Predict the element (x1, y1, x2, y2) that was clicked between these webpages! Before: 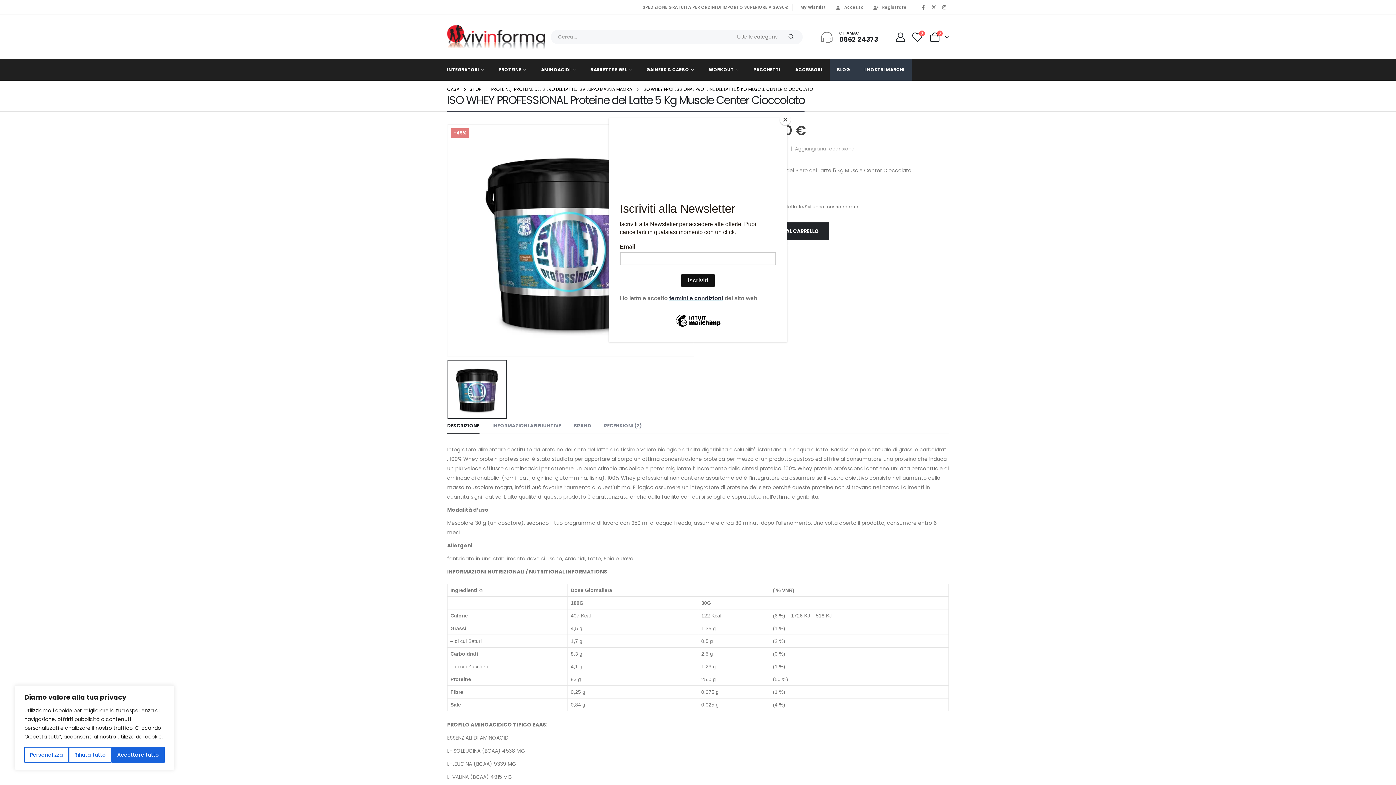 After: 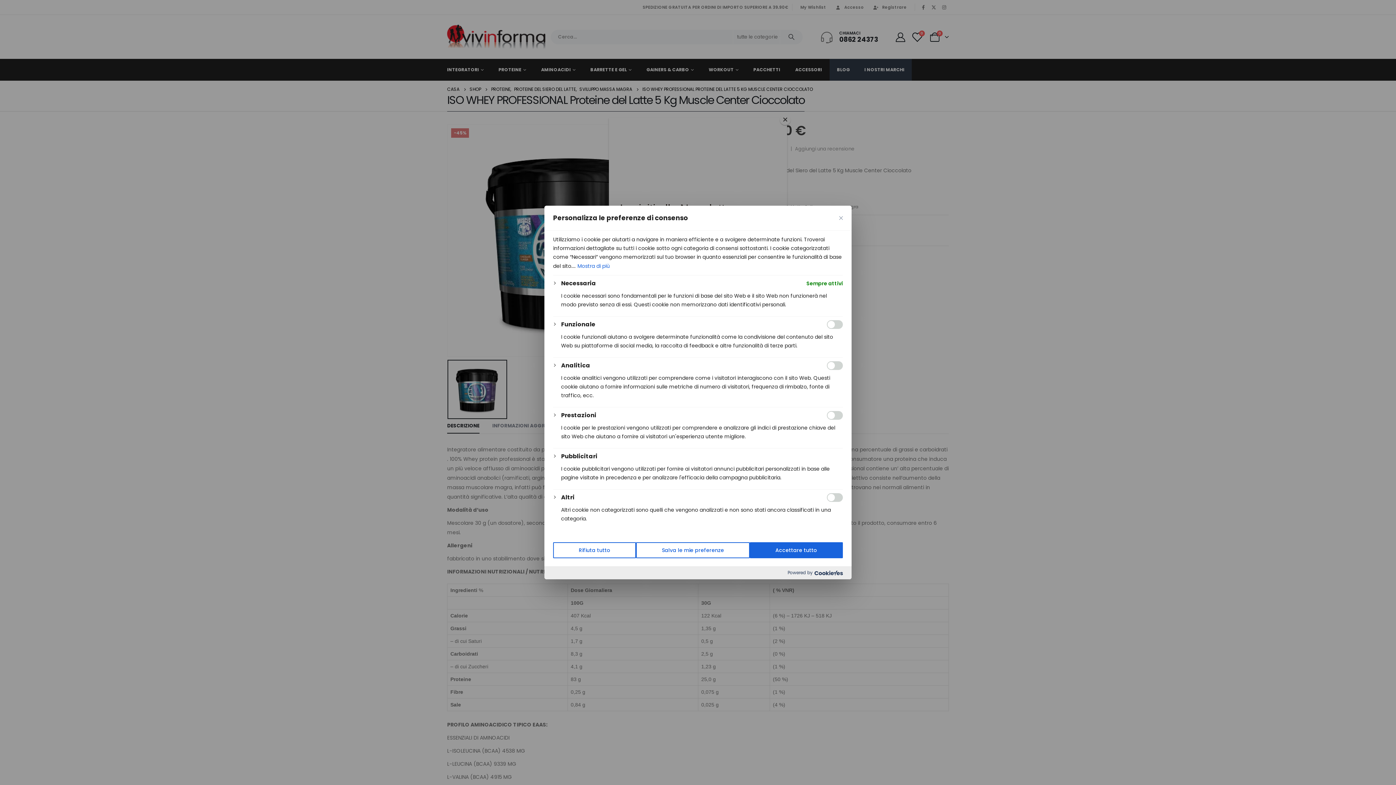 Action: label: Personalizza bbox: (24, 747, 68, 763)